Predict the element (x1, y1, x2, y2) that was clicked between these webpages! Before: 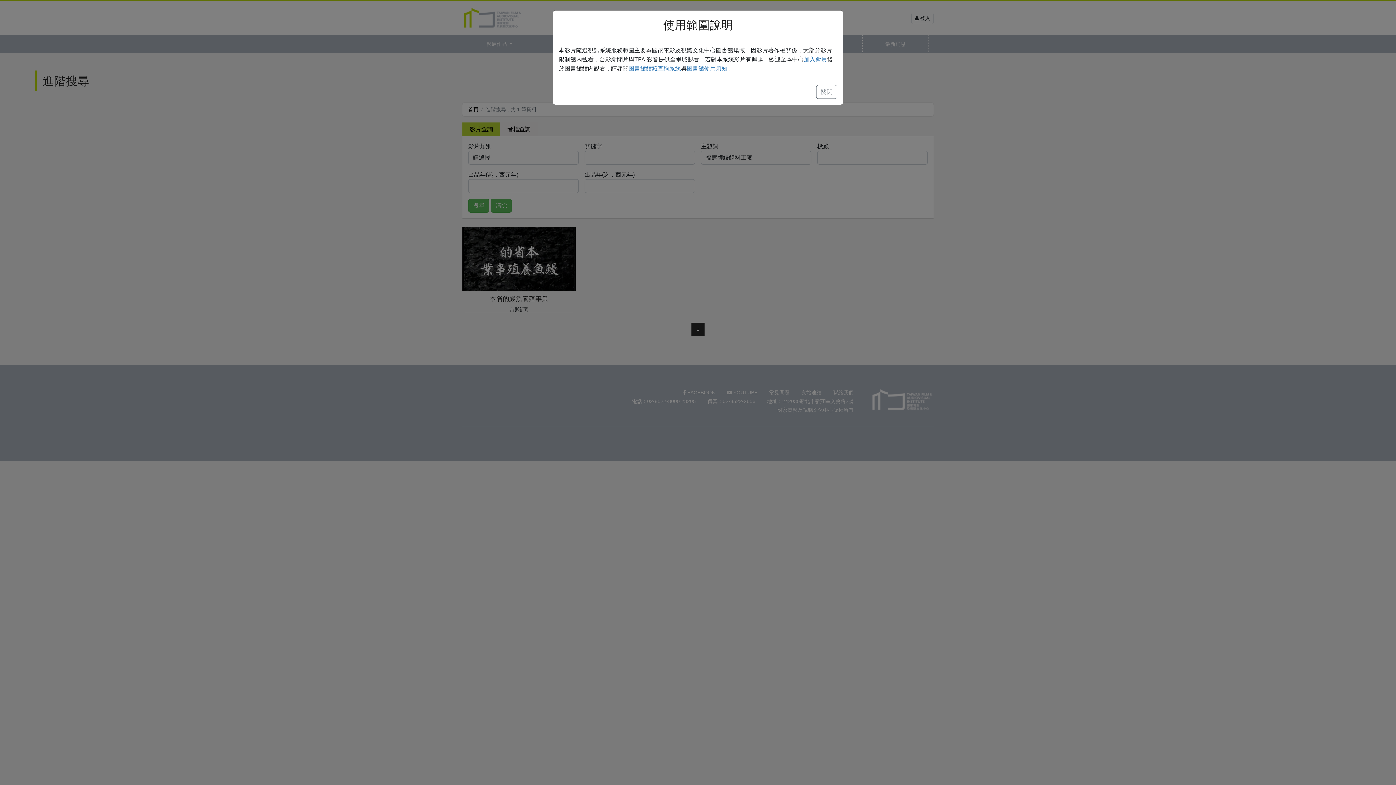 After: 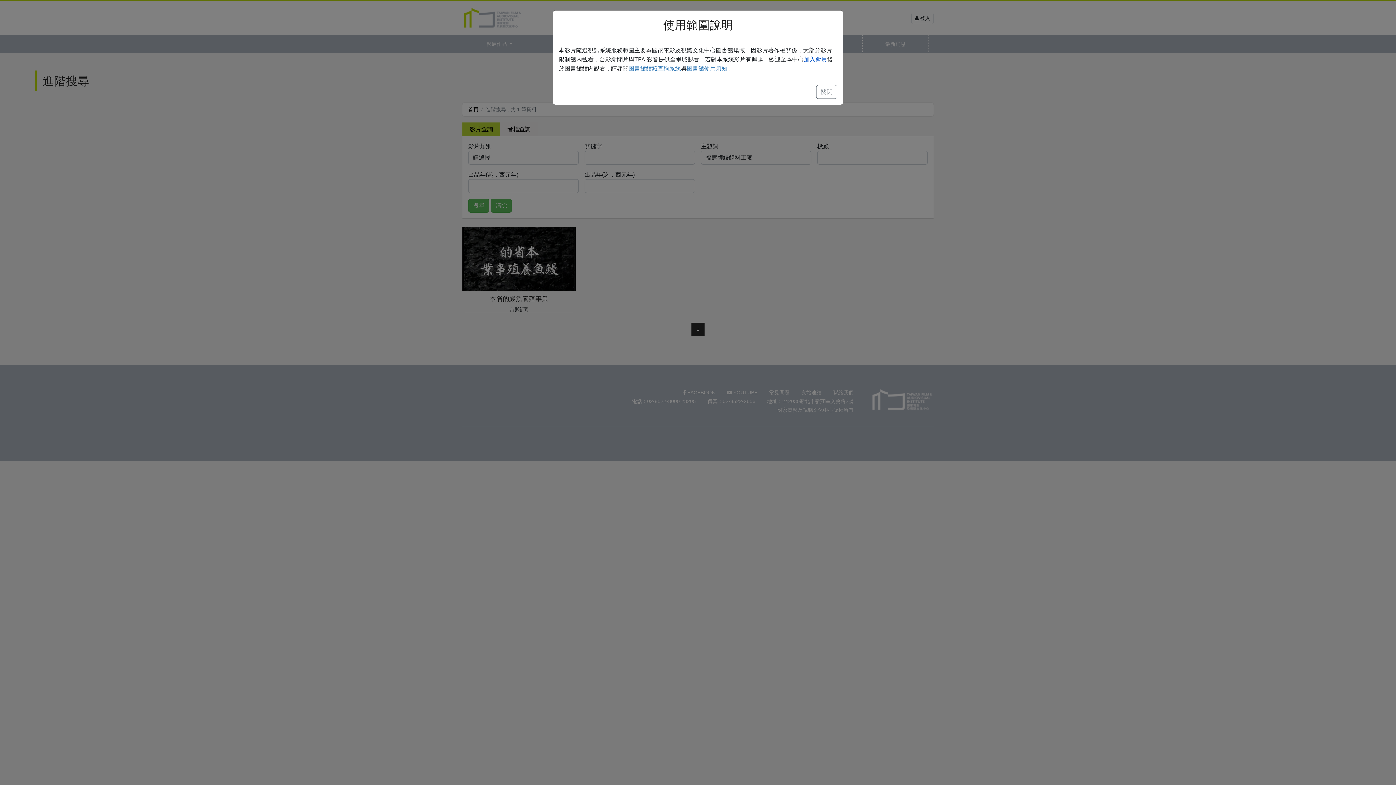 Action: label: 加入會員 bbox: (804, 56, 827, 62)